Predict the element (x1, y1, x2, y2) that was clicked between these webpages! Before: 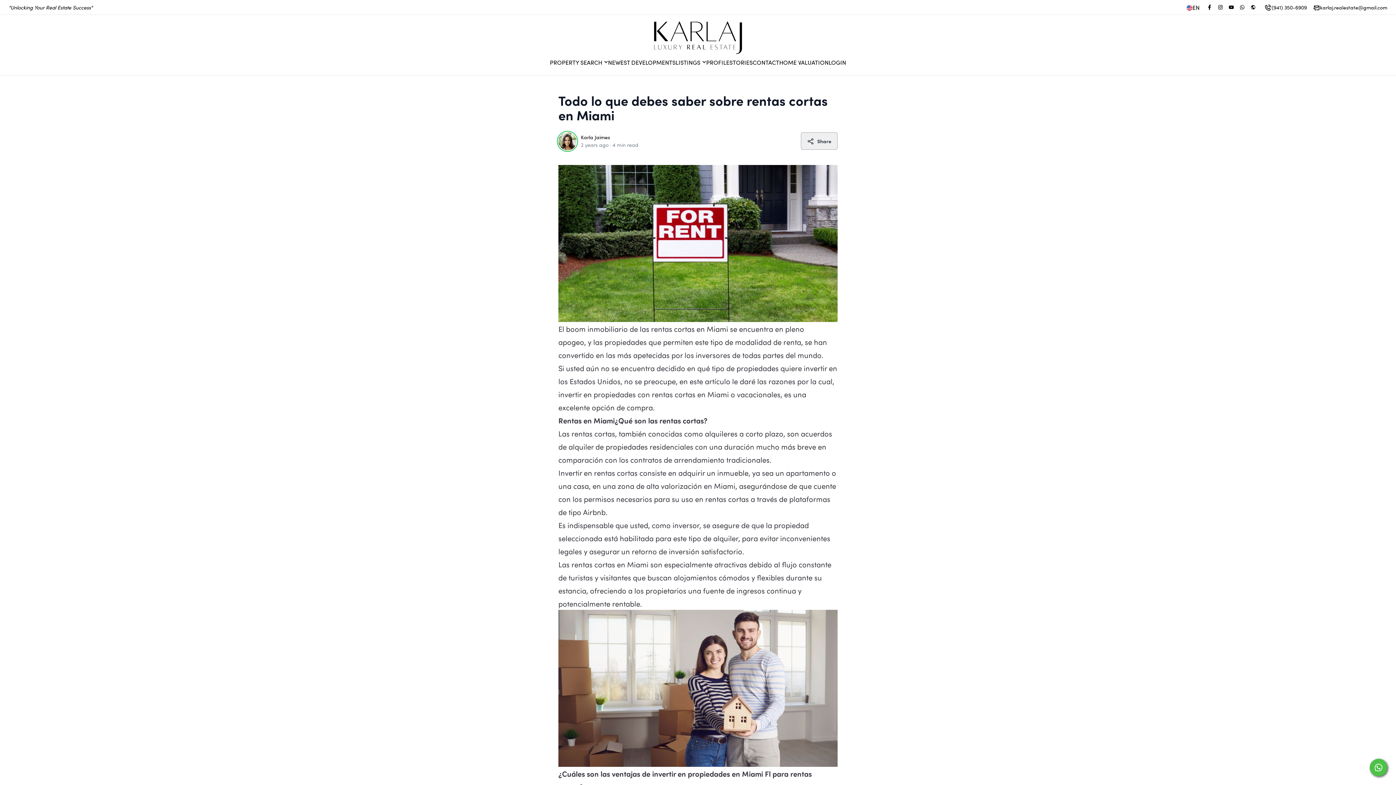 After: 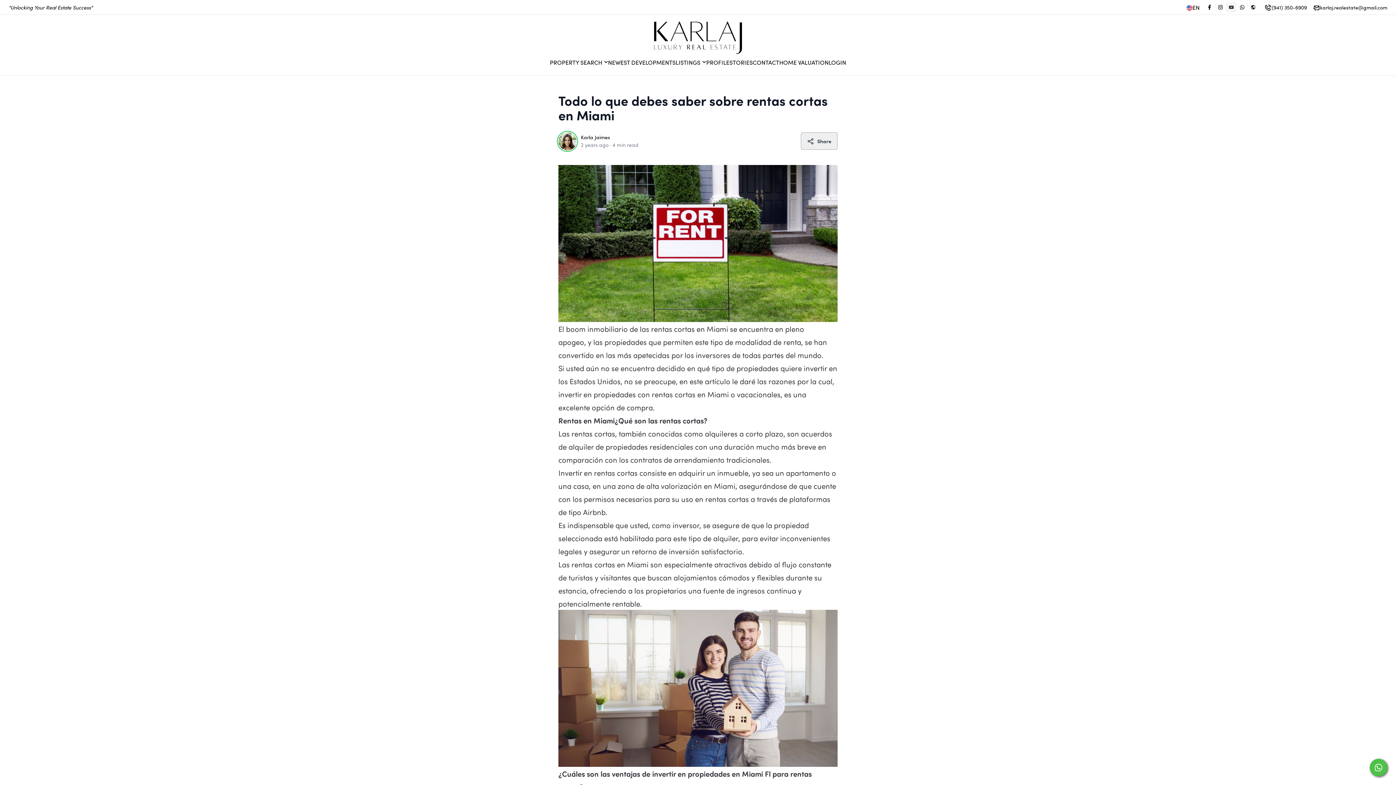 Action: bbox: (1226, 1, 1237, 12)